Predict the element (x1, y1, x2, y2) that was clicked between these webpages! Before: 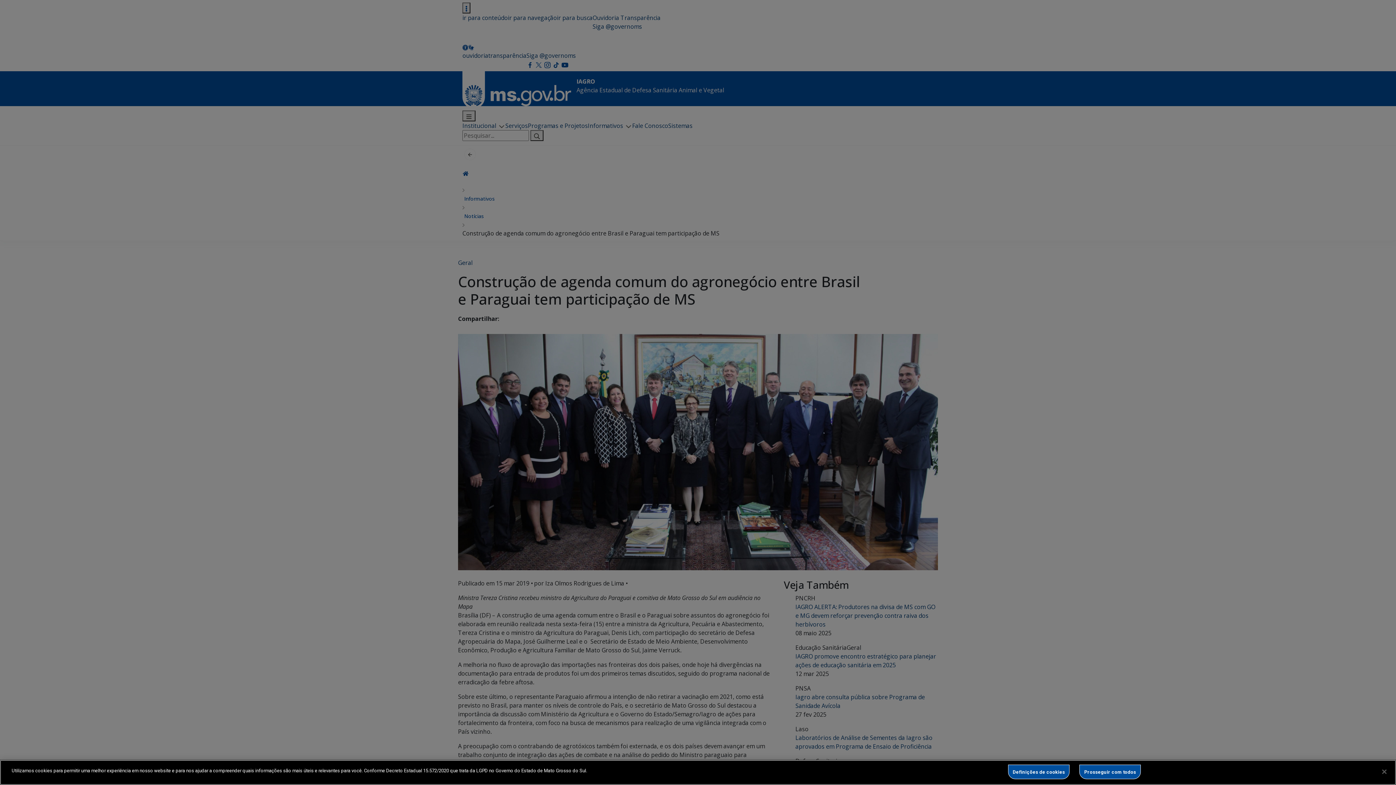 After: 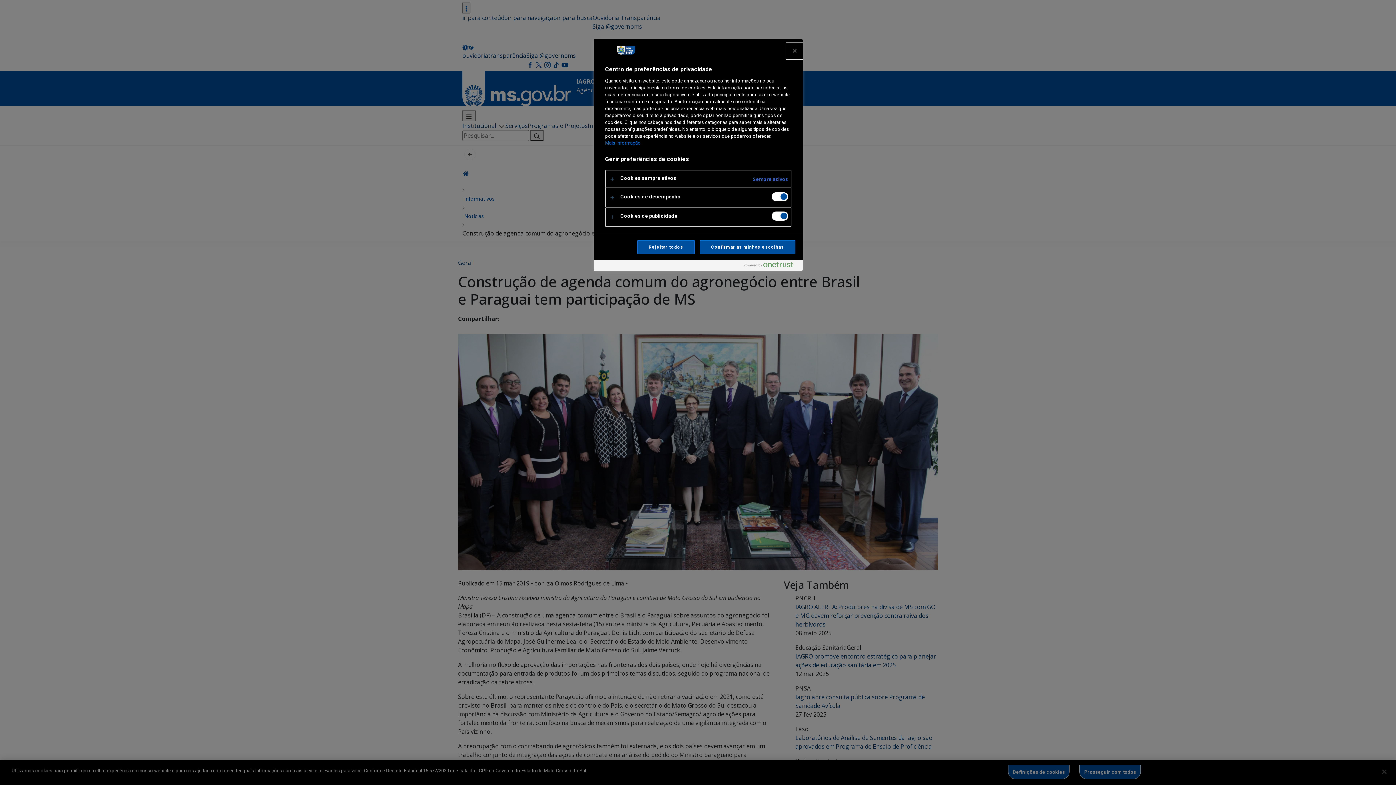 Action: bbox: (1008, 765, 1069, 779) label: Definições de cookies